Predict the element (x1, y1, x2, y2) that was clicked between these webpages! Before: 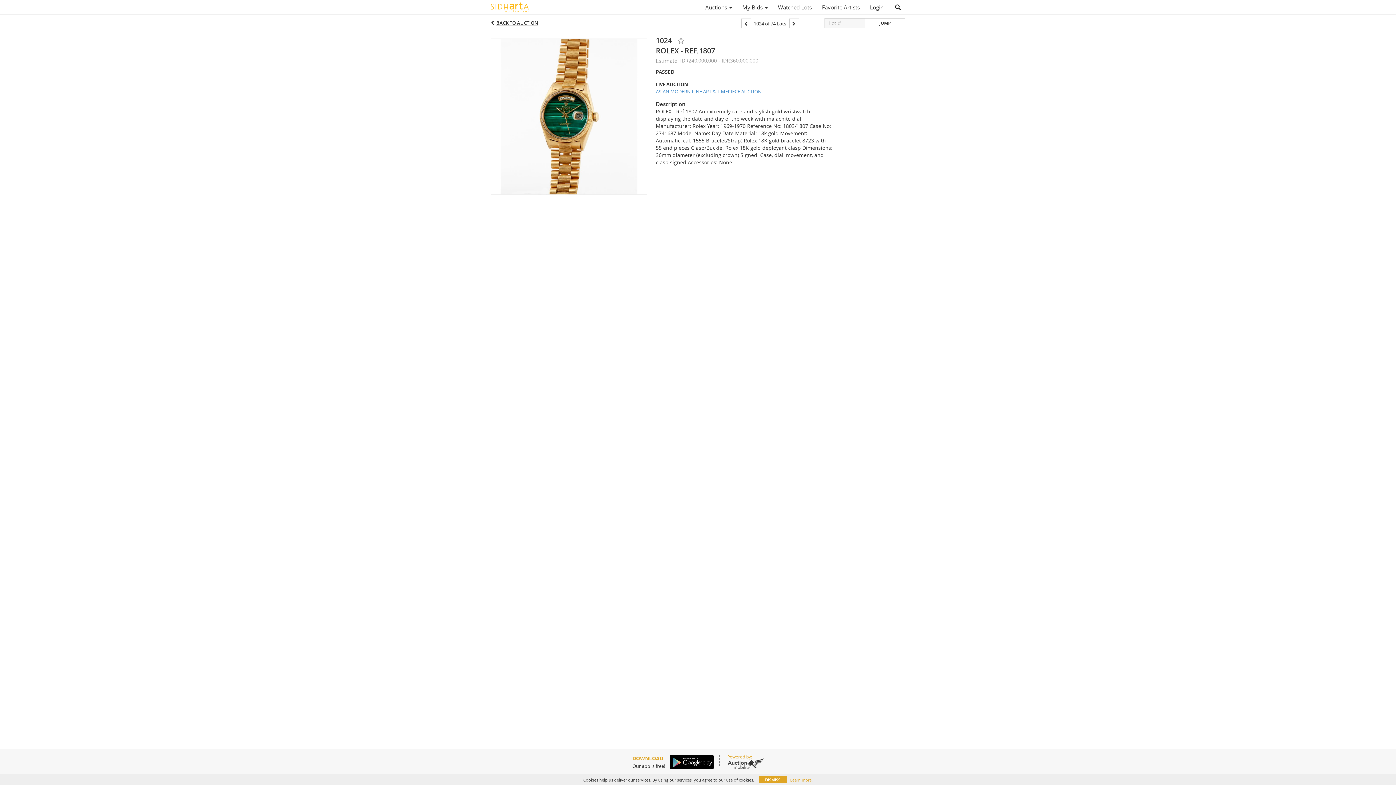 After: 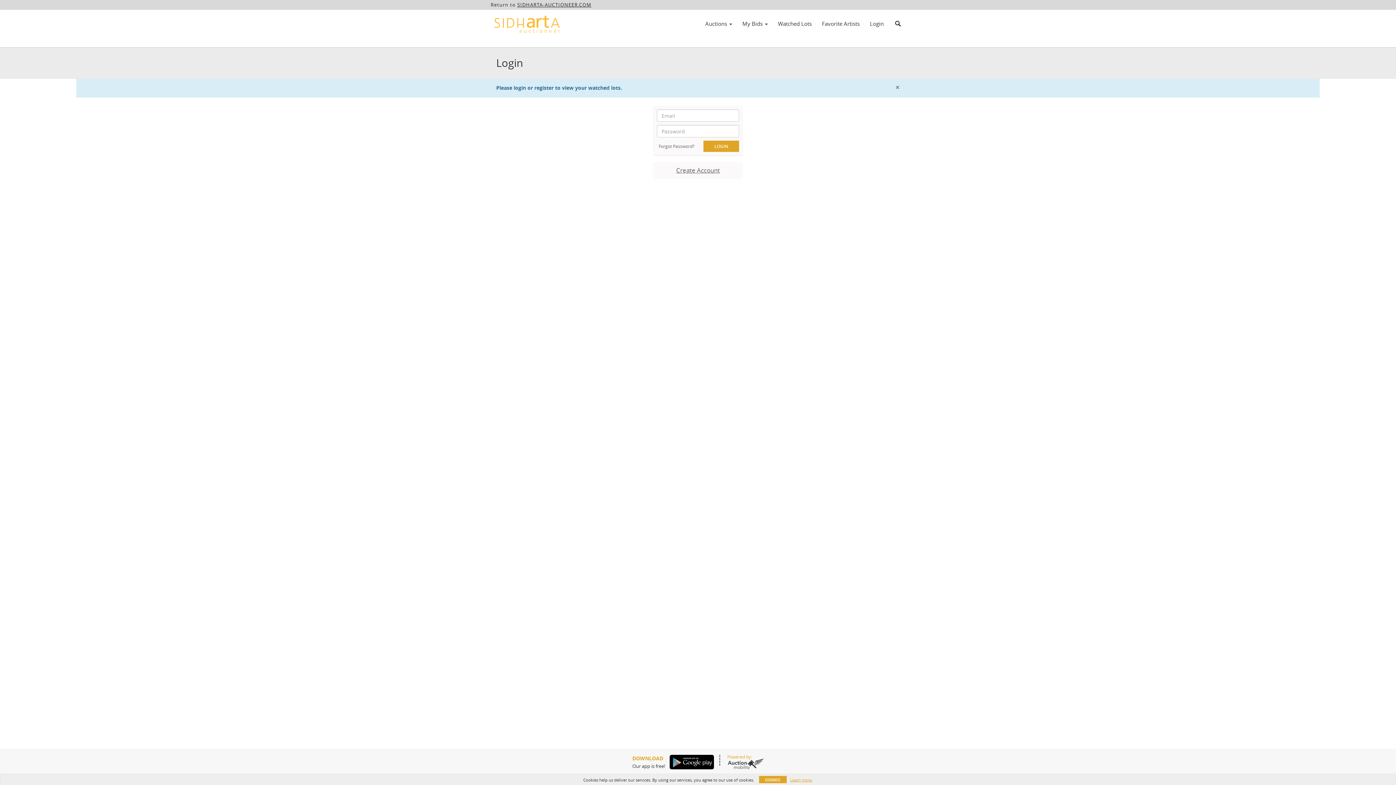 Action: bbox: (773, 1, 817, 13) label: Watched Lots